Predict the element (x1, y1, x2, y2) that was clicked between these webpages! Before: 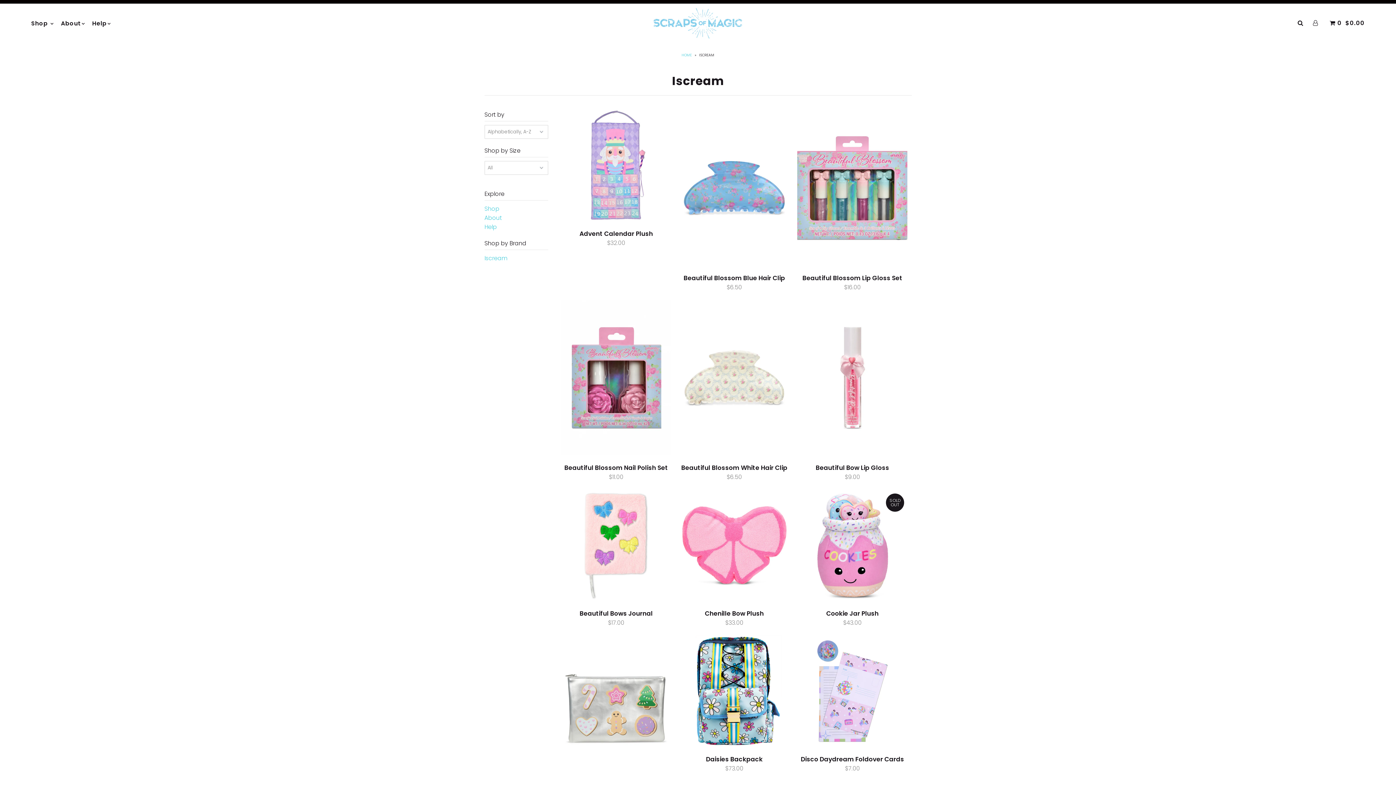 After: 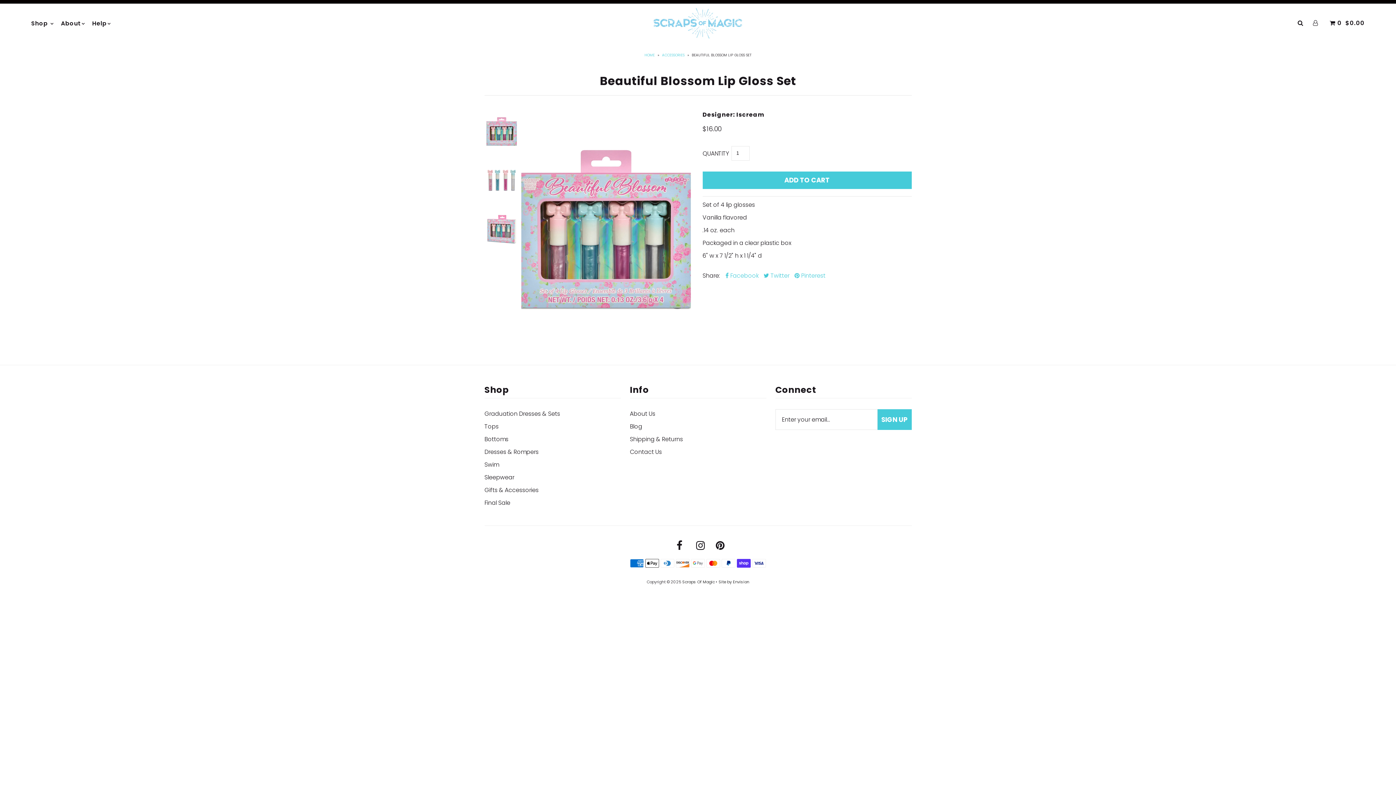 Action: bbox: (797, 273, 908, 282) label: Beautiful Blossom Lip Gloss Set